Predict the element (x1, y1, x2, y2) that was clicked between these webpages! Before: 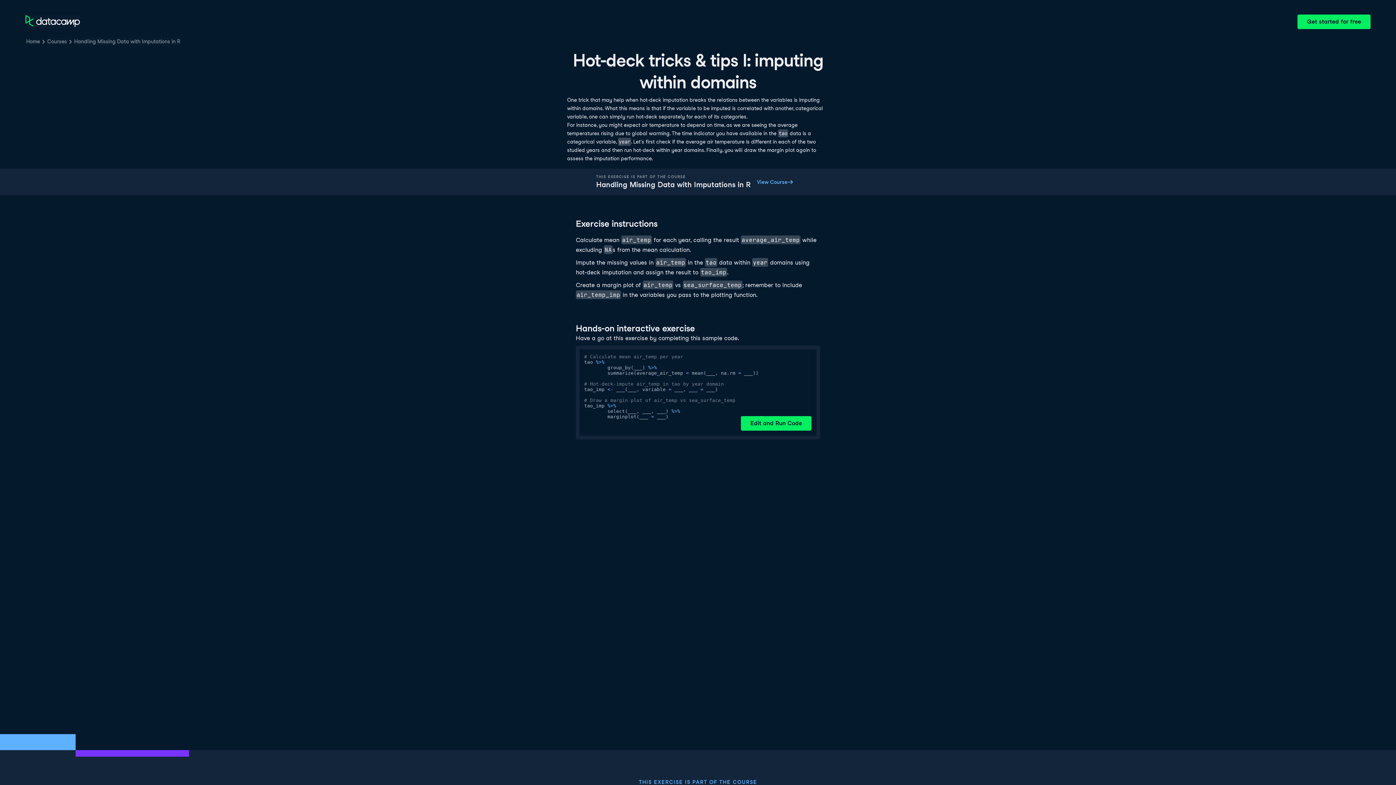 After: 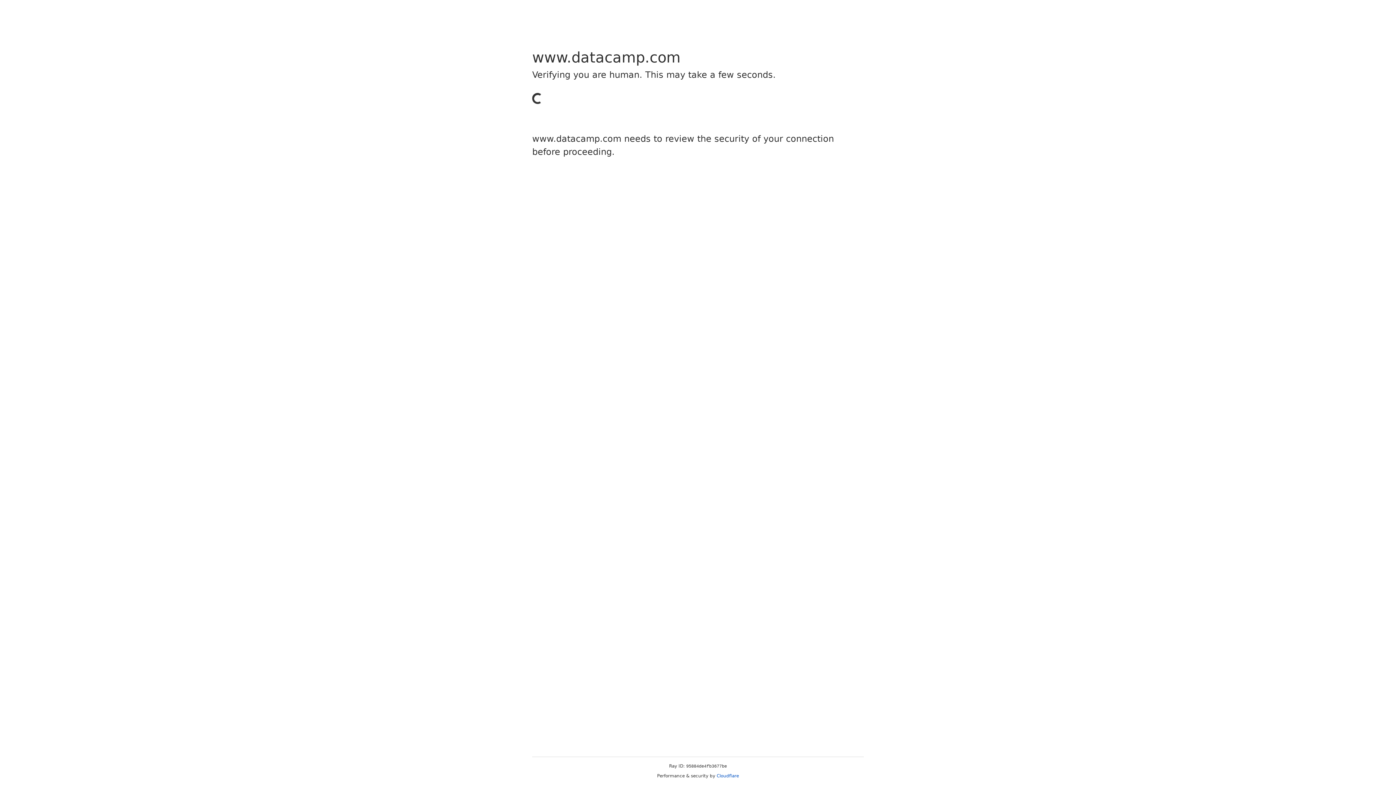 Action: bbox: (46, 37, 67, 45) label: Courses